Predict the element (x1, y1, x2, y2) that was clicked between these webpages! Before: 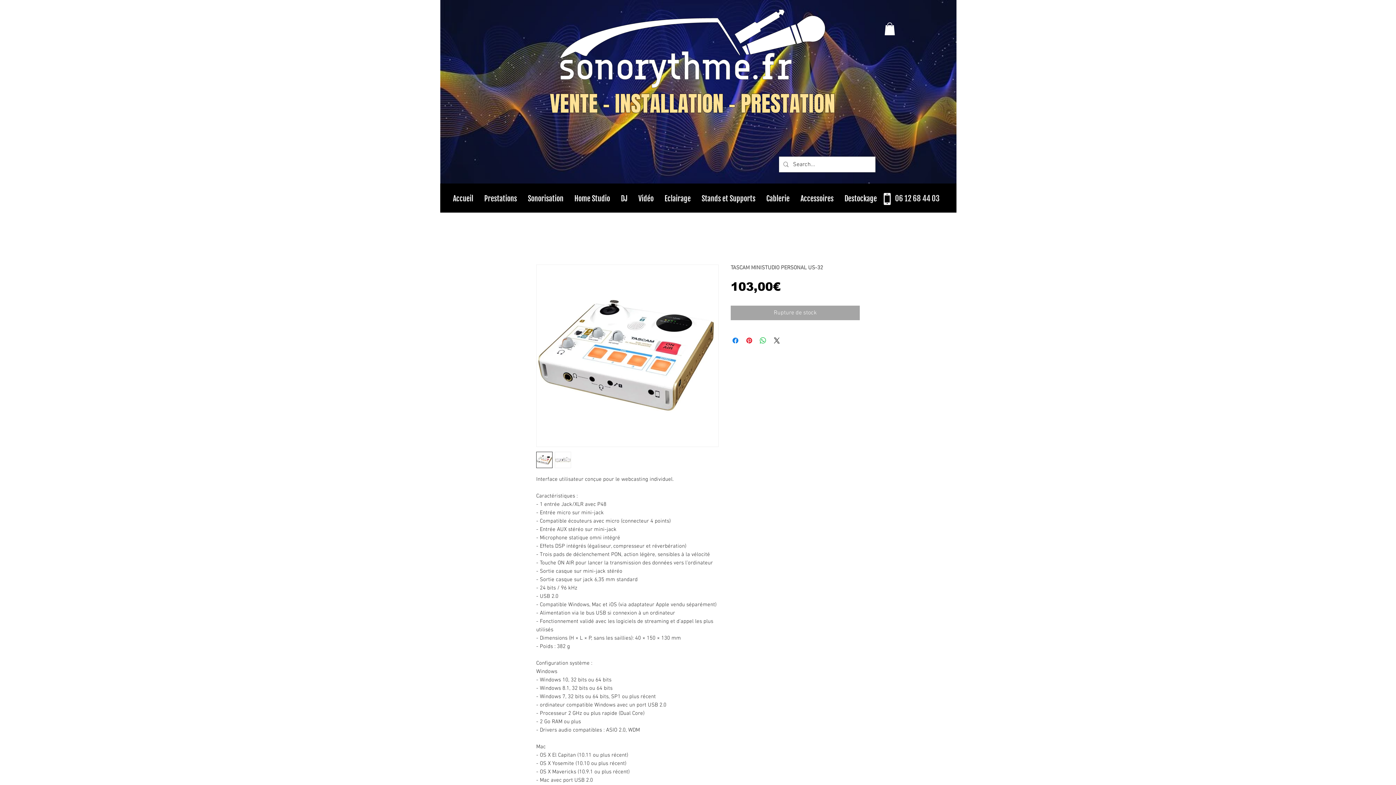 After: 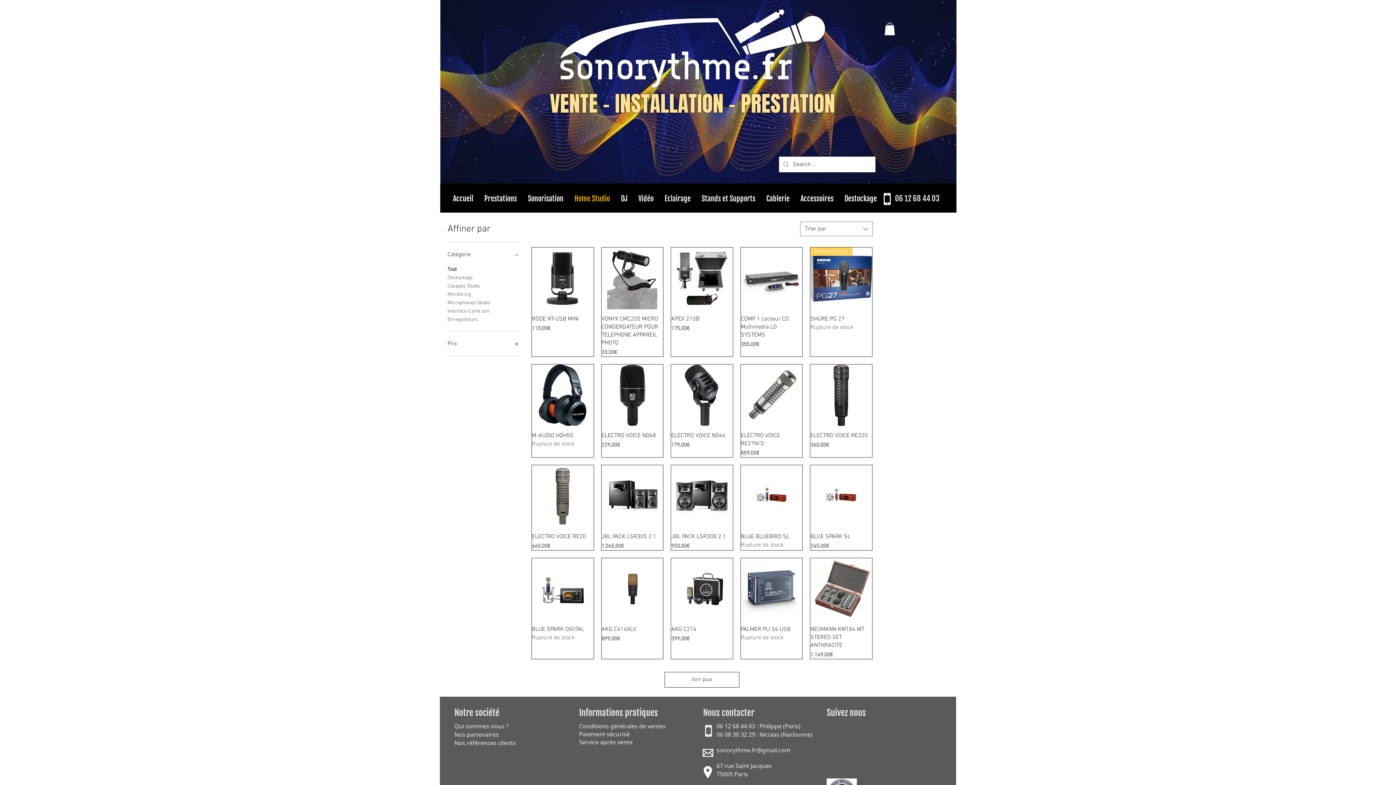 Action: label: Home Studio bbox: (569, 187, 615, 210)